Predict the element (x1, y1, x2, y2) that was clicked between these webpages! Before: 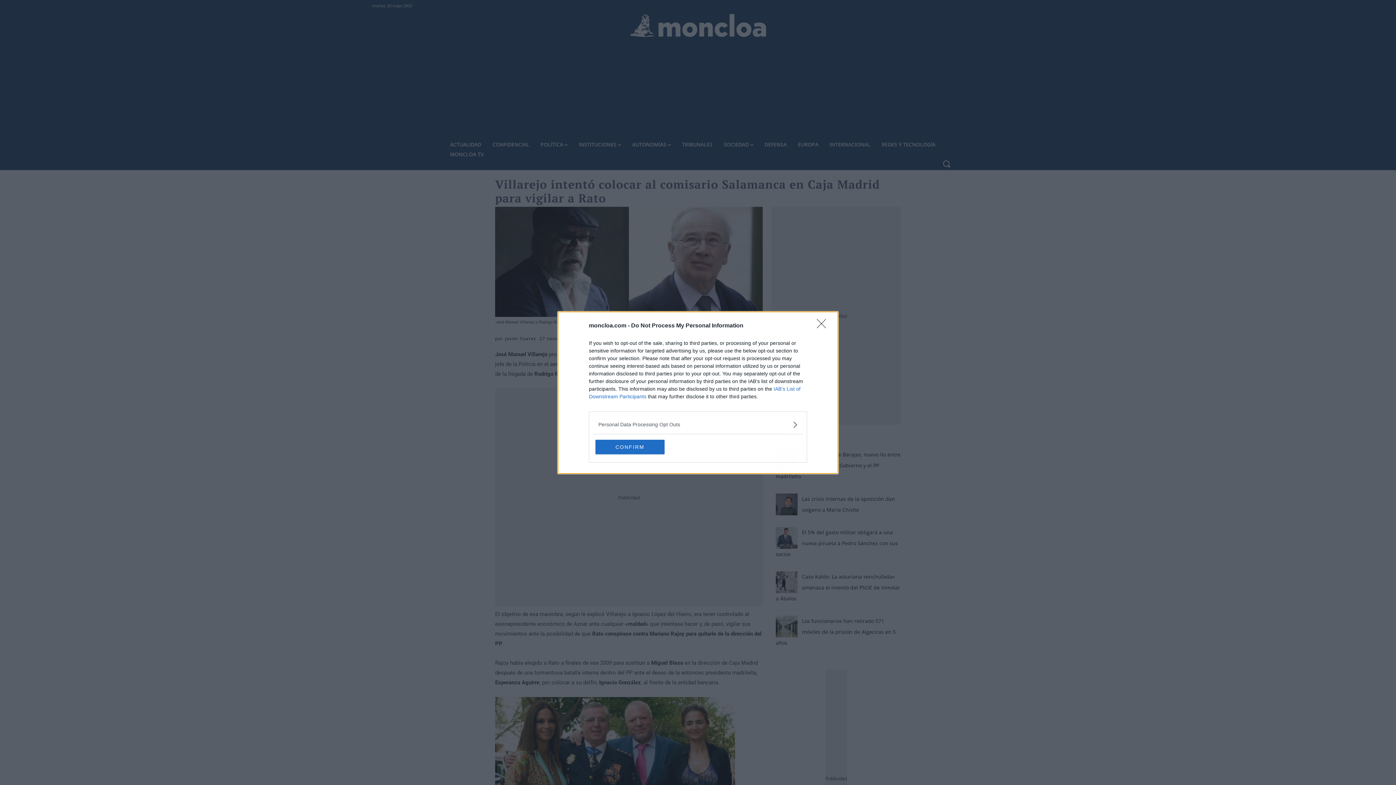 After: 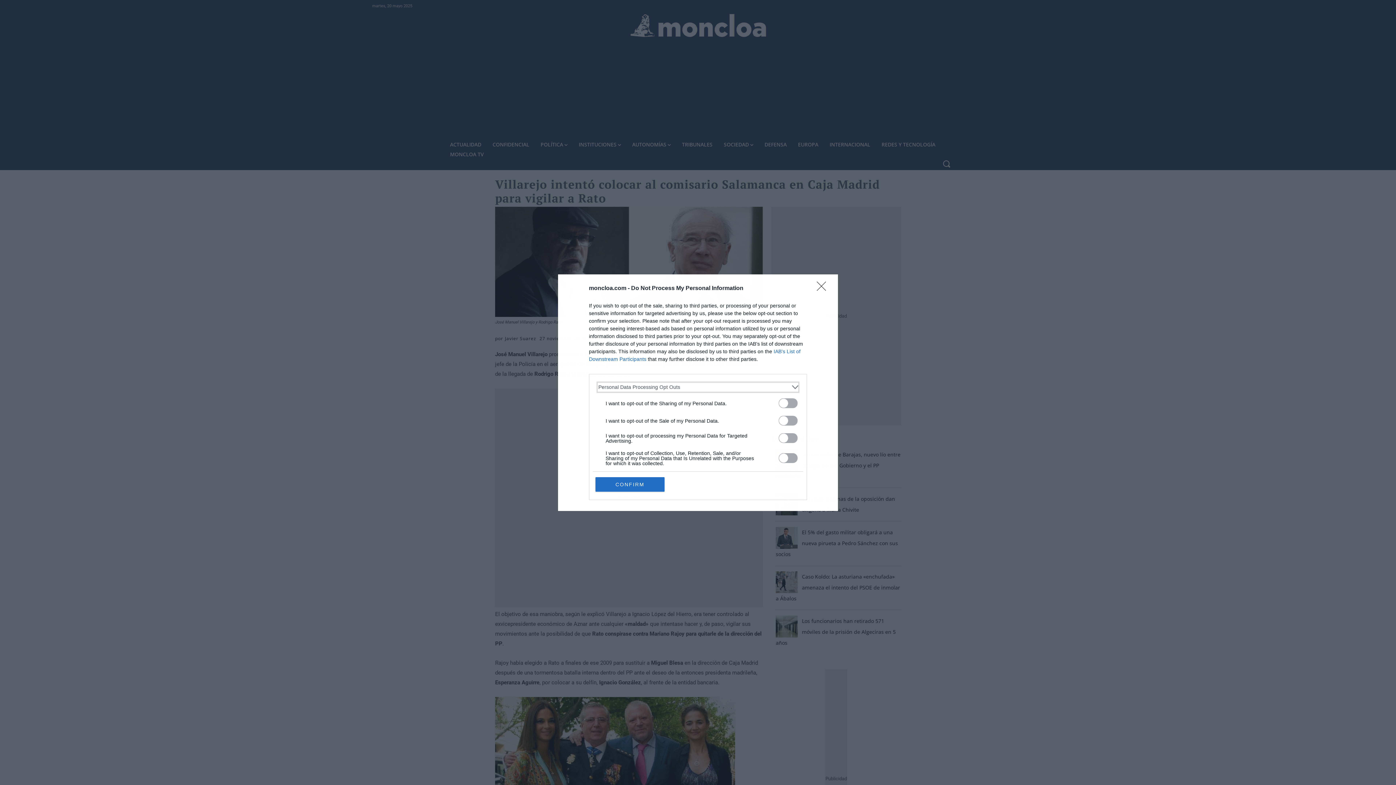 Action: bbox: (598, 420, 797, 428) label: Opt-Outs